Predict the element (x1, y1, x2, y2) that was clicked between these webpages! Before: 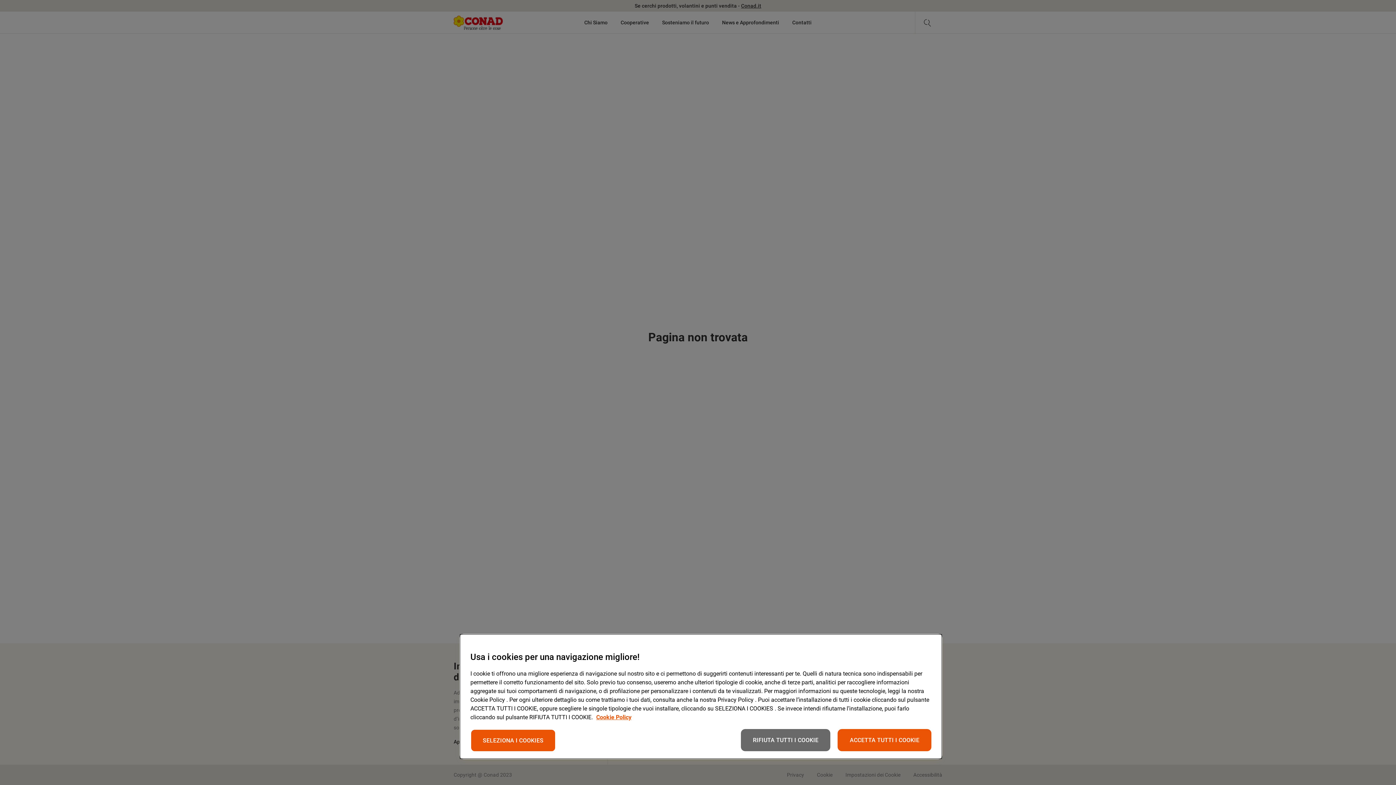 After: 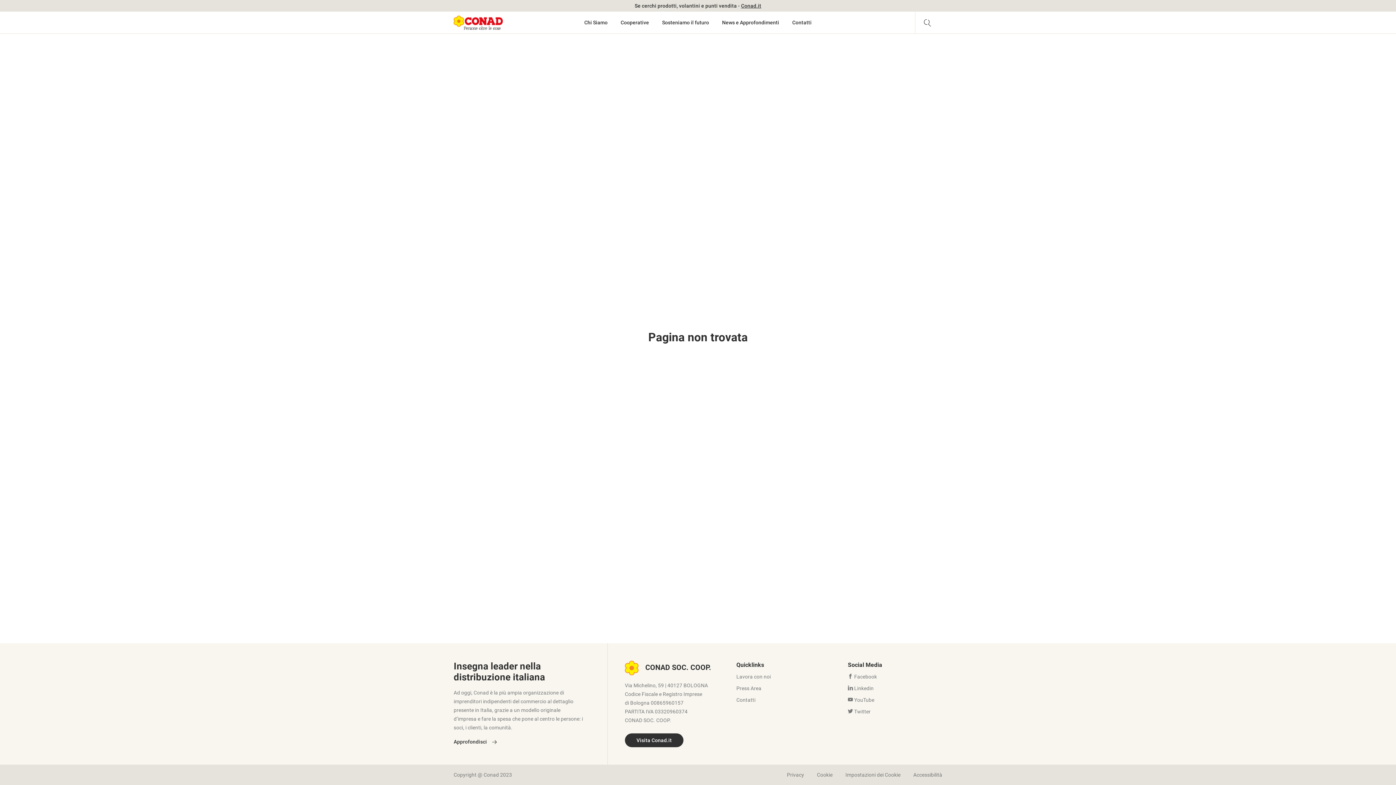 Action: label: ACCETTA TUTTI I COOKIE bbox: (837, 729, 931, 751)